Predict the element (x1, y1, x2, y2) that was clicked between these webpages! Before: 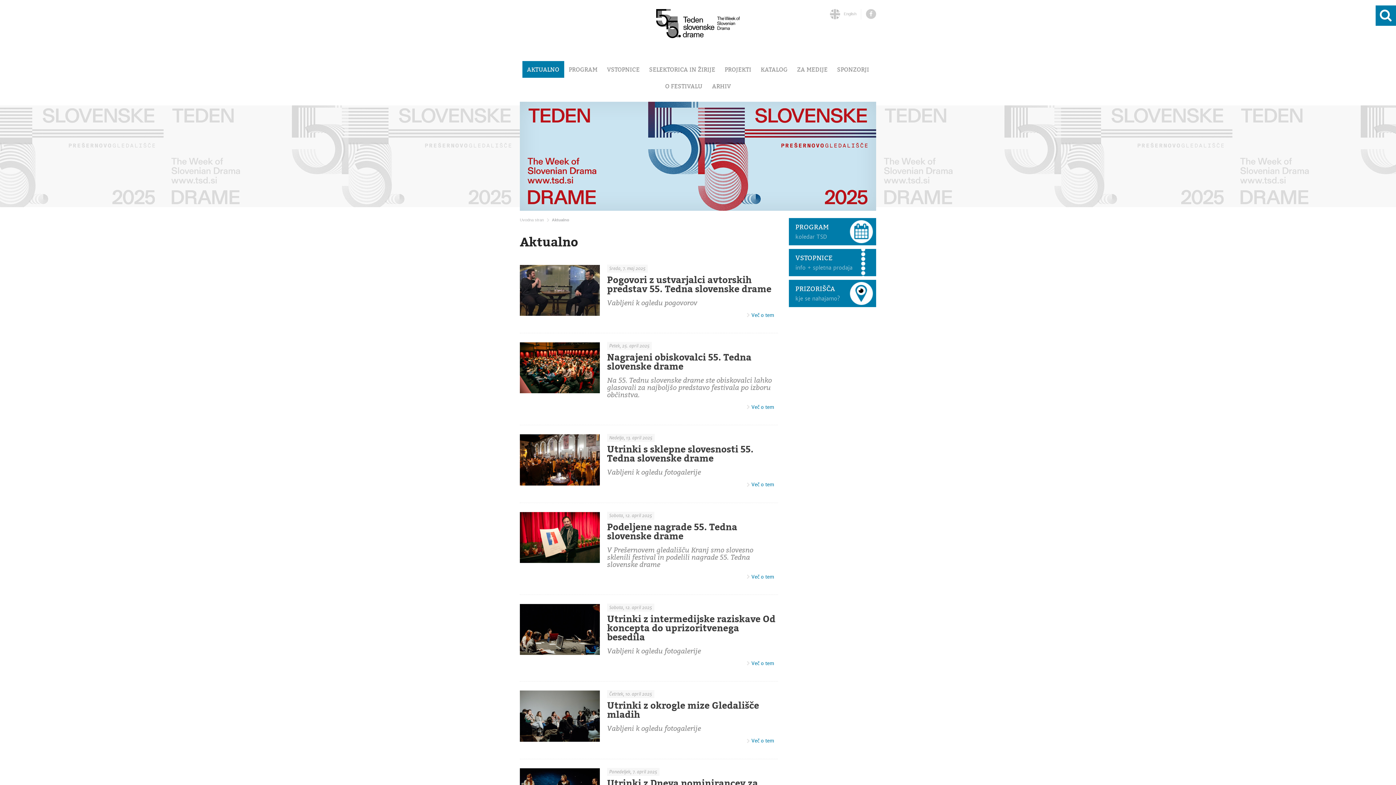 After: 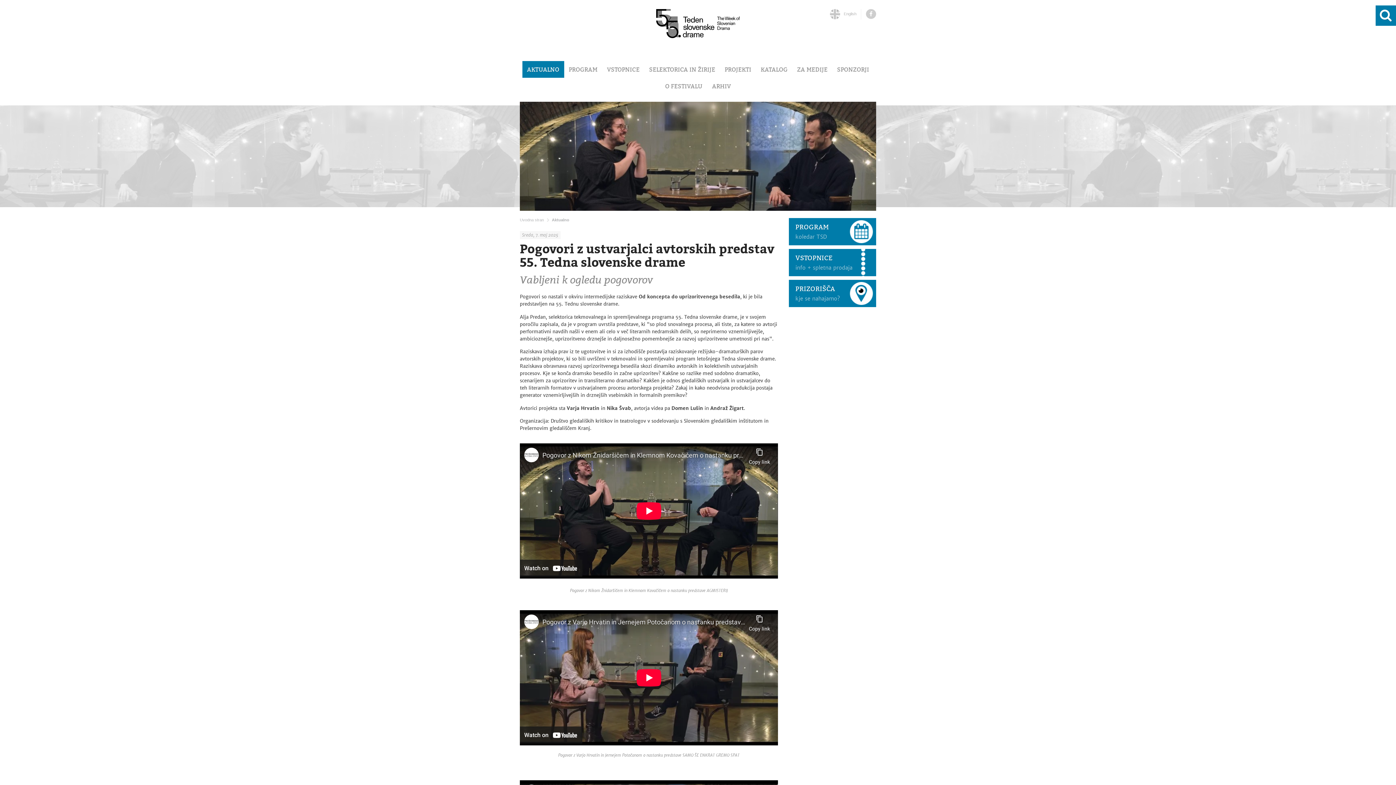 Action: bbox: (607, 272, 771, 296) label: Pogovori z ustvarjalci avtorskih predstav 55. Tedna slovenske drame